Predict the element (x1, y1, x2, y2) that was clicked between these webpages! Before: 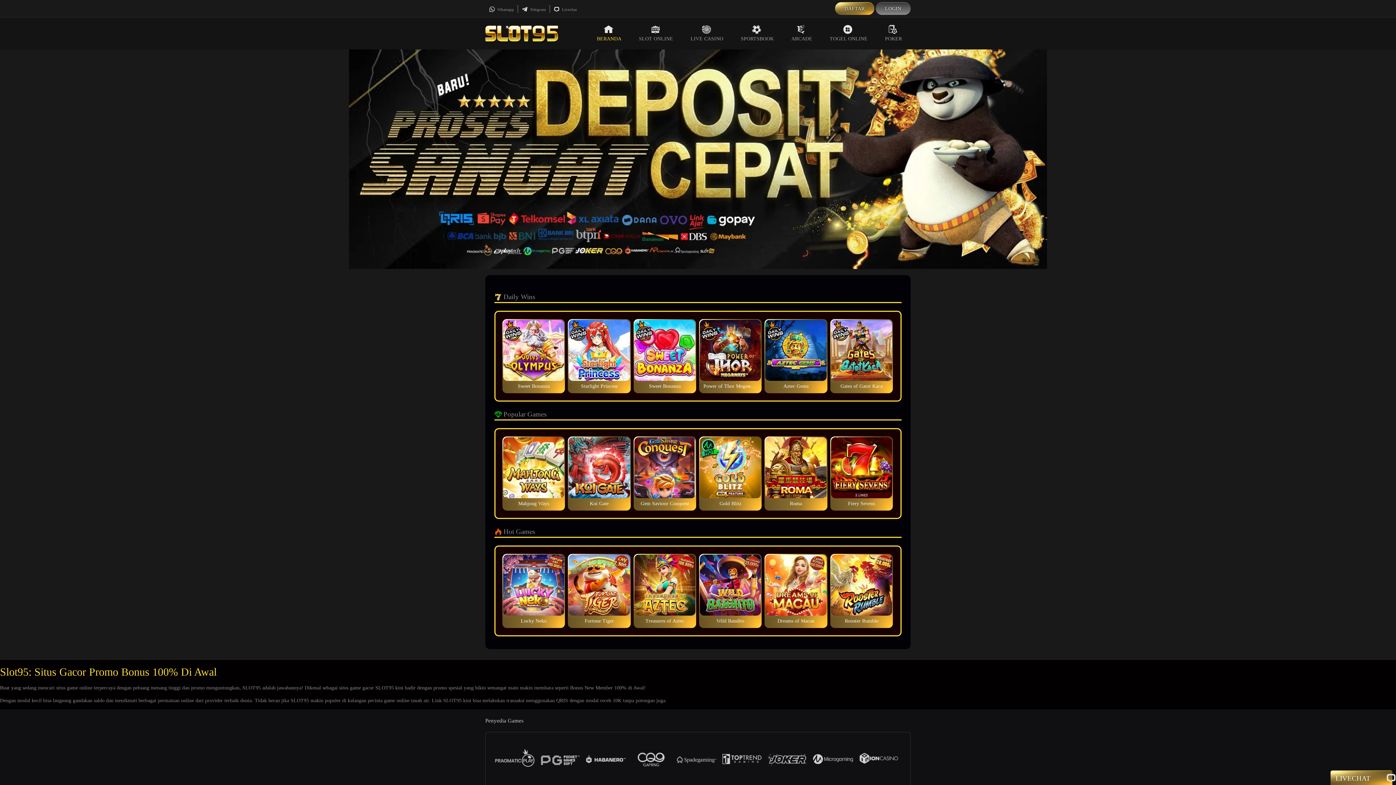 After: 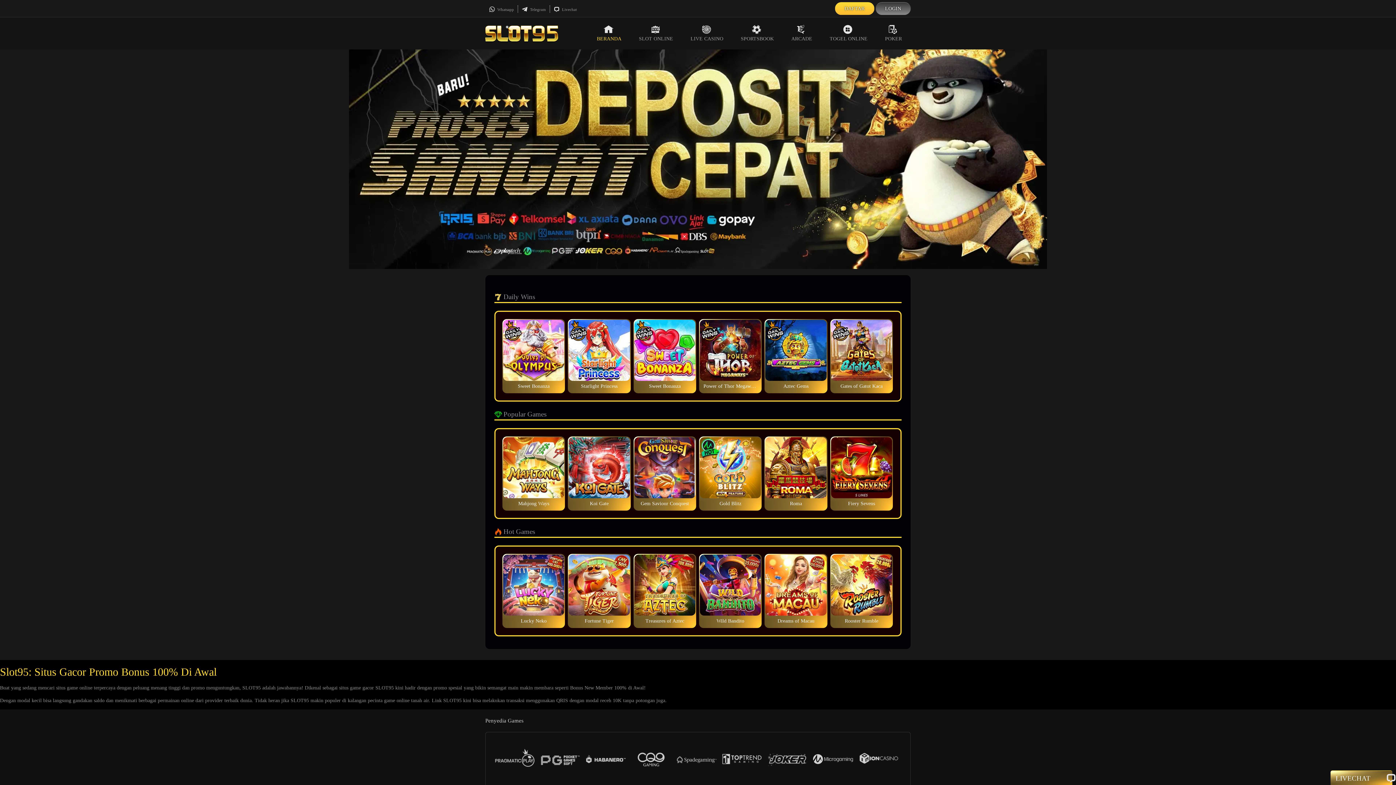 Action: label: DAFTAR bbox: (837, 4, 872, 13)